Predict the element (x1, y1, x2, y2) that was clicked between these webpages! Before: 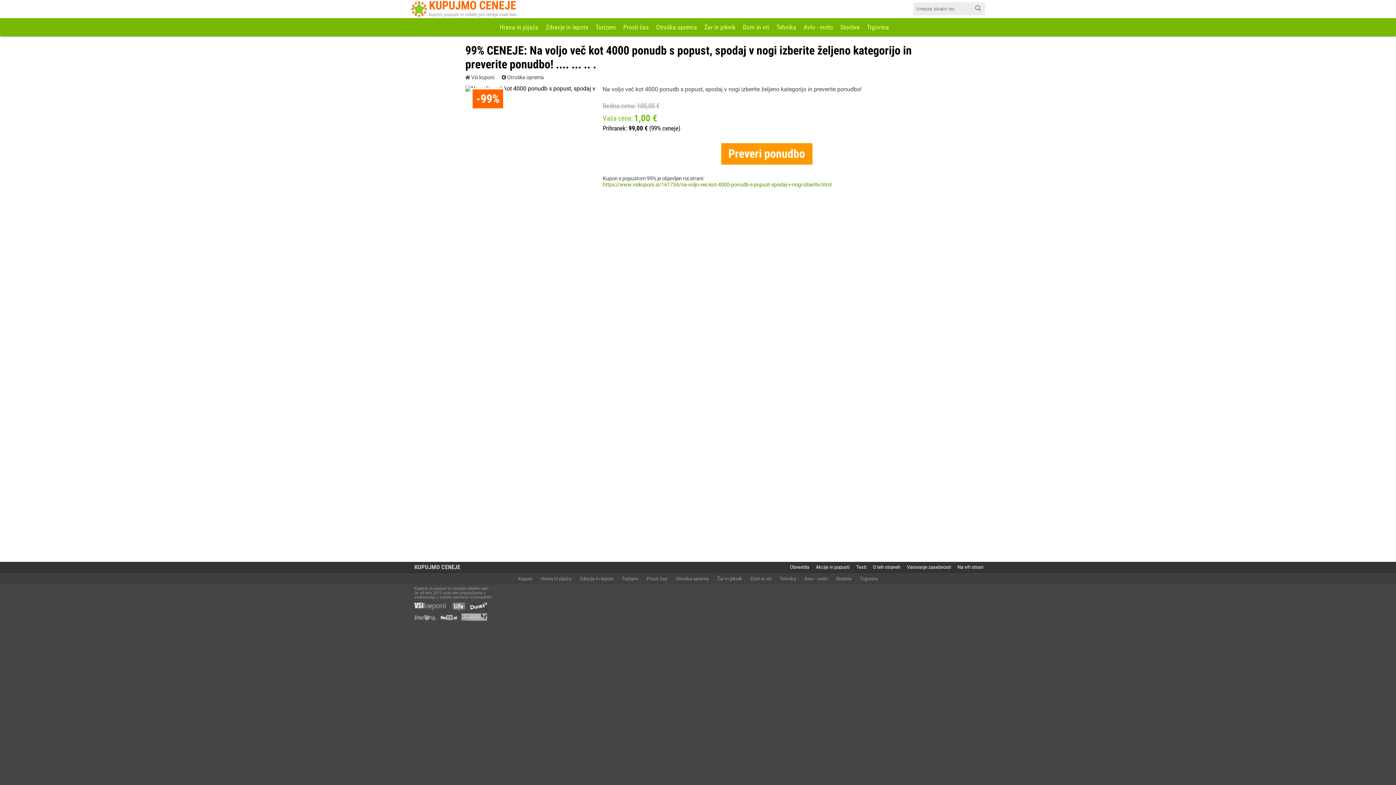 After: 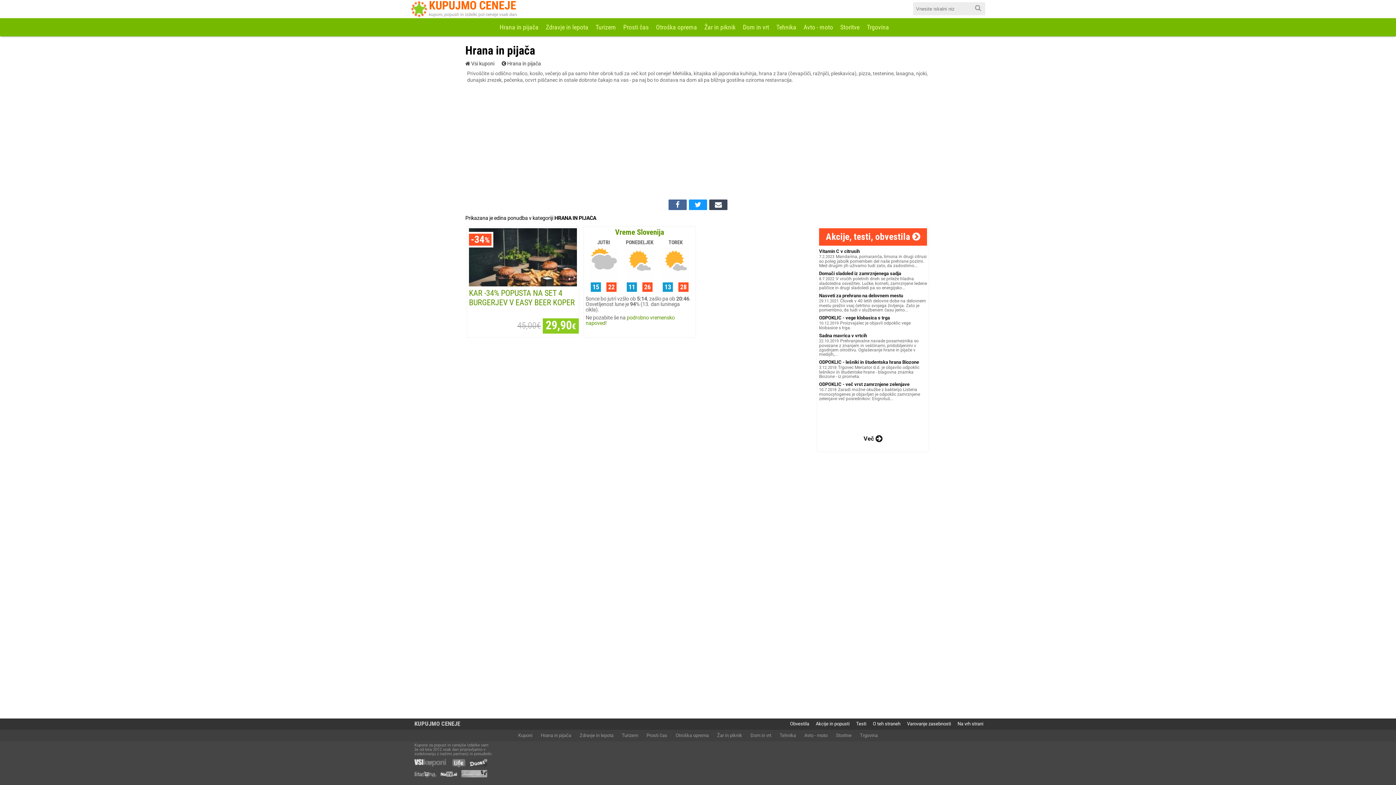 Action: label: Hrana in pijača bbox: (499, 18, 538, 36)